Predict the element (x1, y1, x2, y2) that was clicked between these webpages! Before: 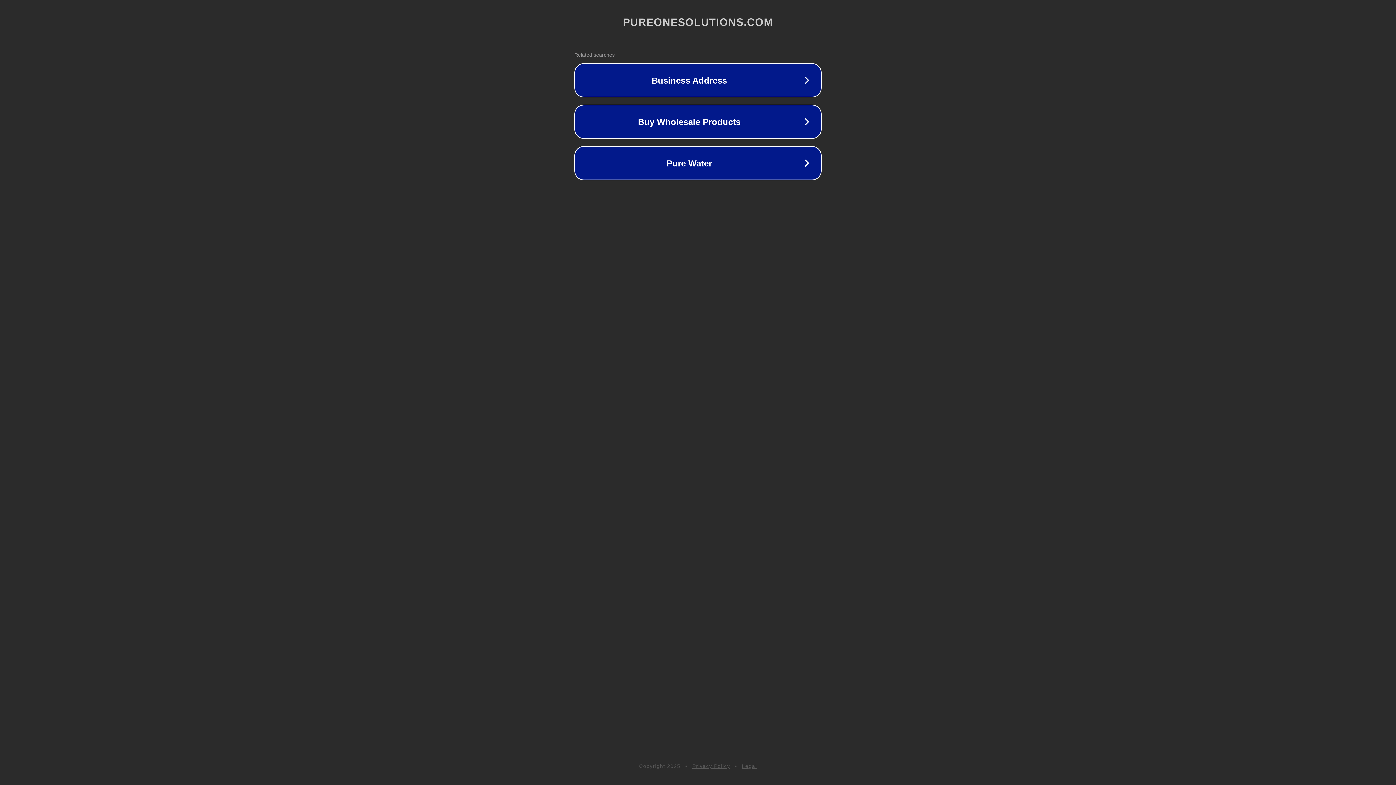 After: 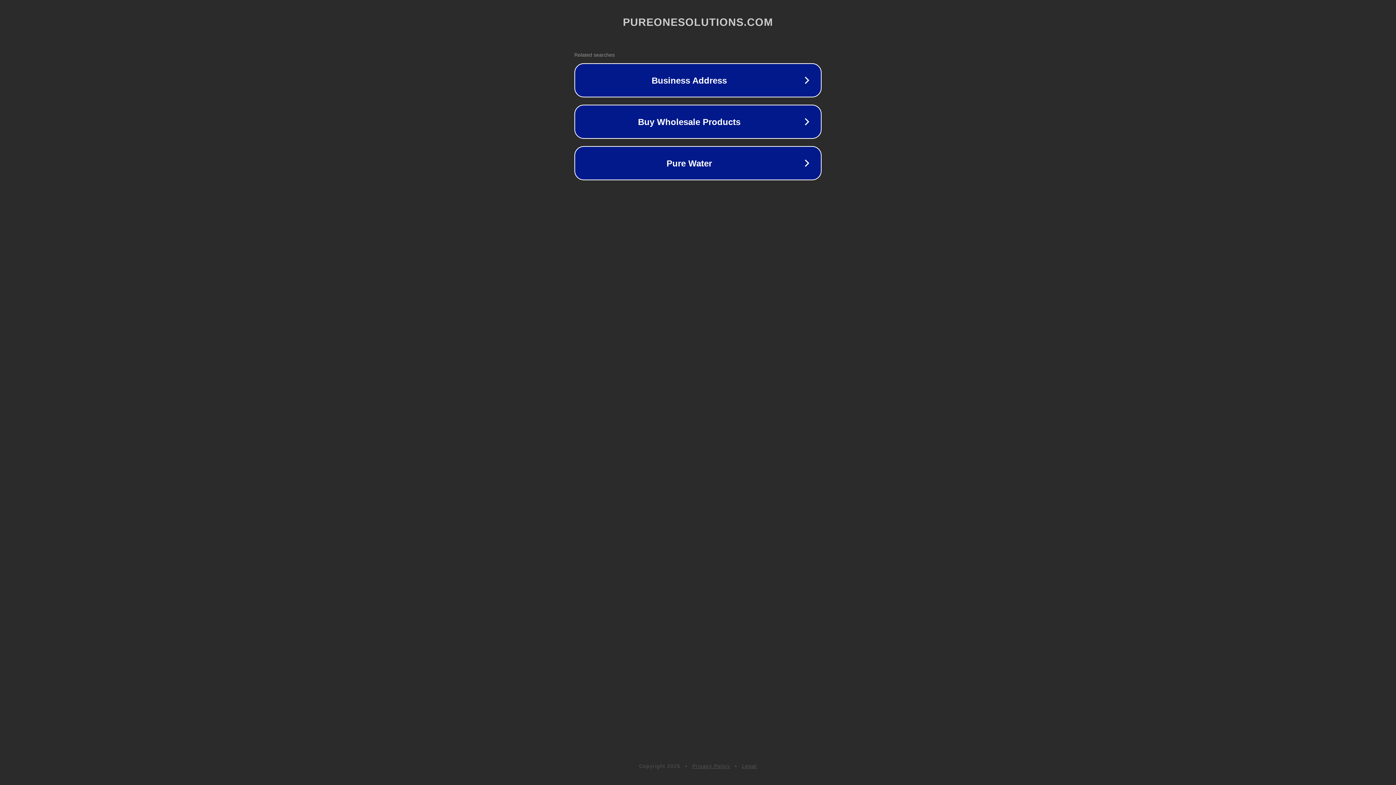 Action: bbox: (692, 763, 730, 769) label: Privacy Policy